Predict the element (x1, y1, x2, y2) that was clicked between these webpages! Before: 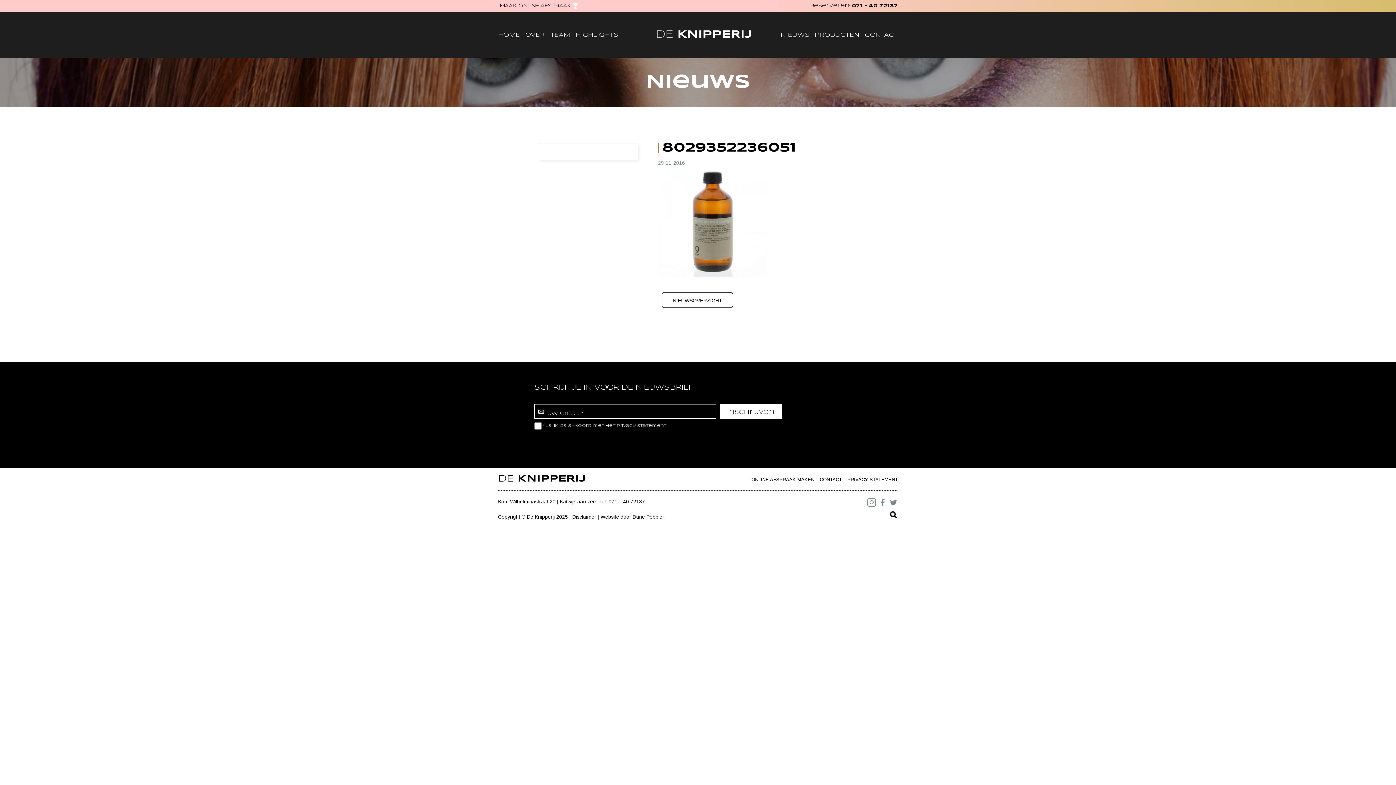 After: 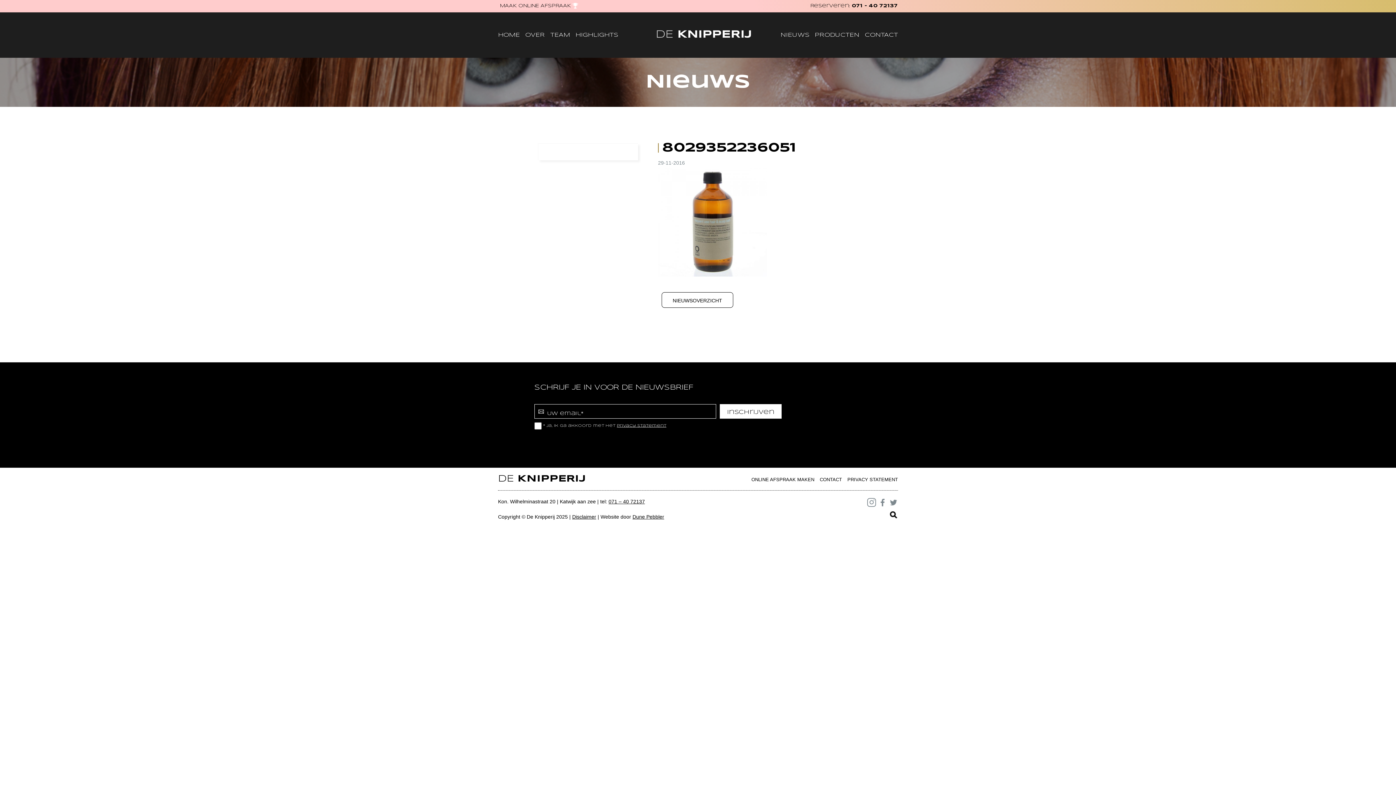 Action: bbox: (632, 514, 664, 519) label: Dune Pebbler